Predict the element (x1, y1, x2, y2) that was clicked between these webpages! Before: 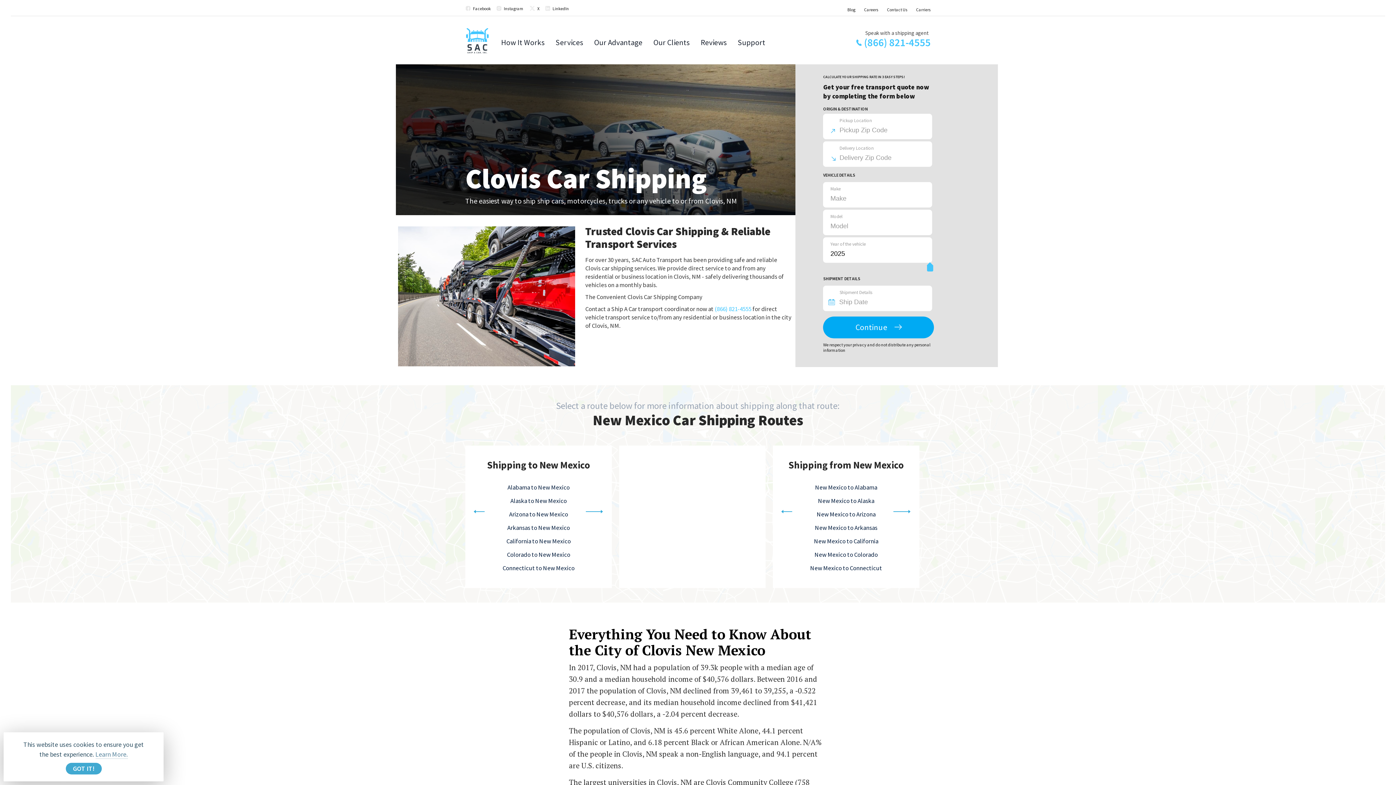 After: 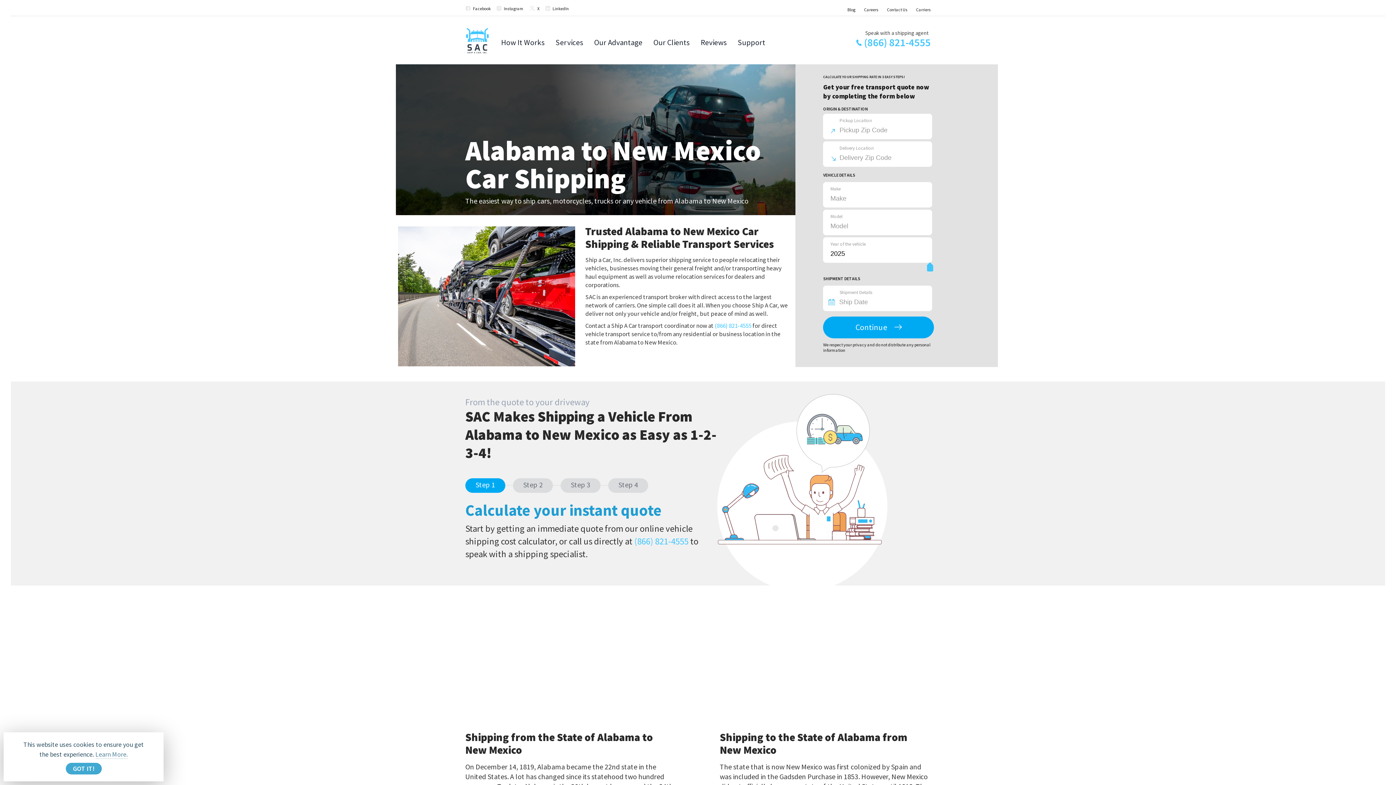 Action: label: Alabama to New Mexico bbox: (476, 484, 601, 491)